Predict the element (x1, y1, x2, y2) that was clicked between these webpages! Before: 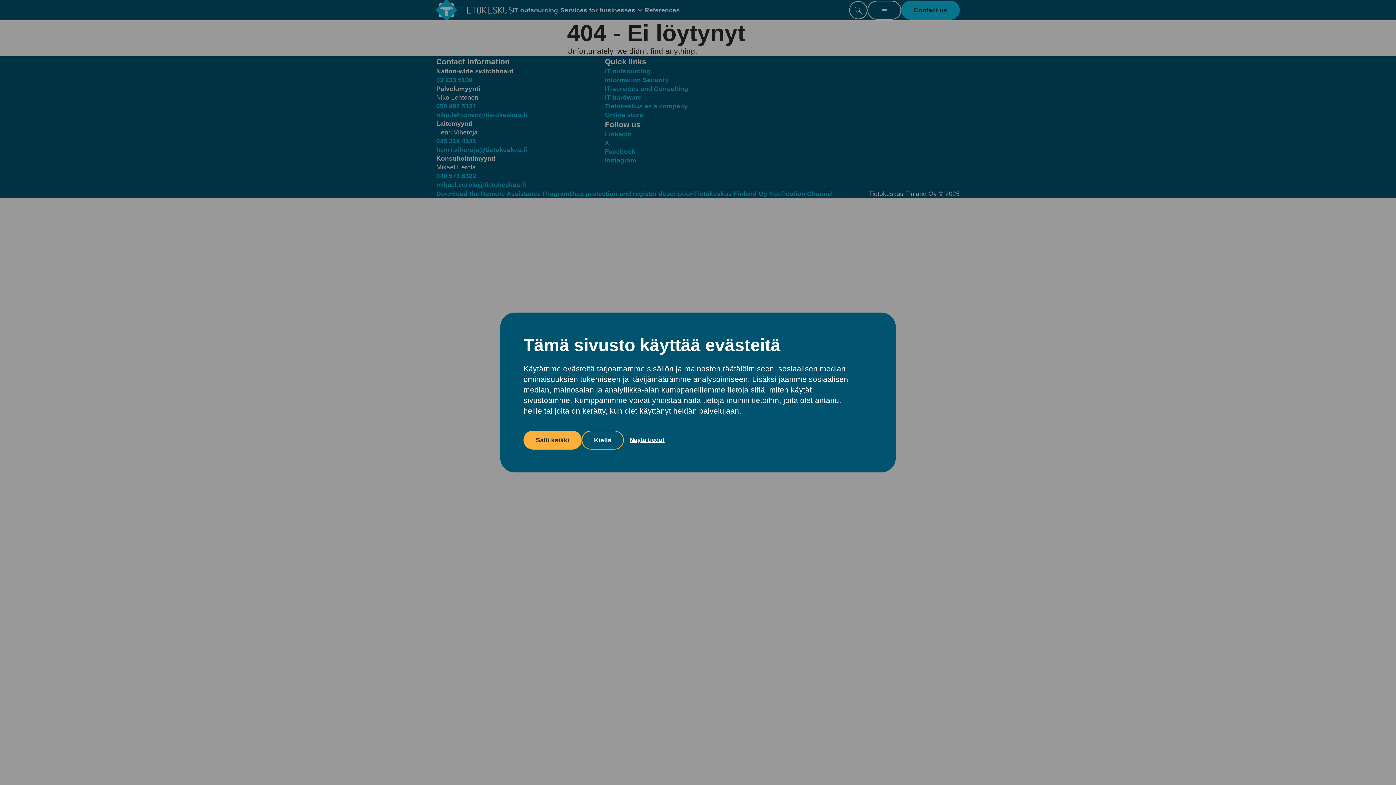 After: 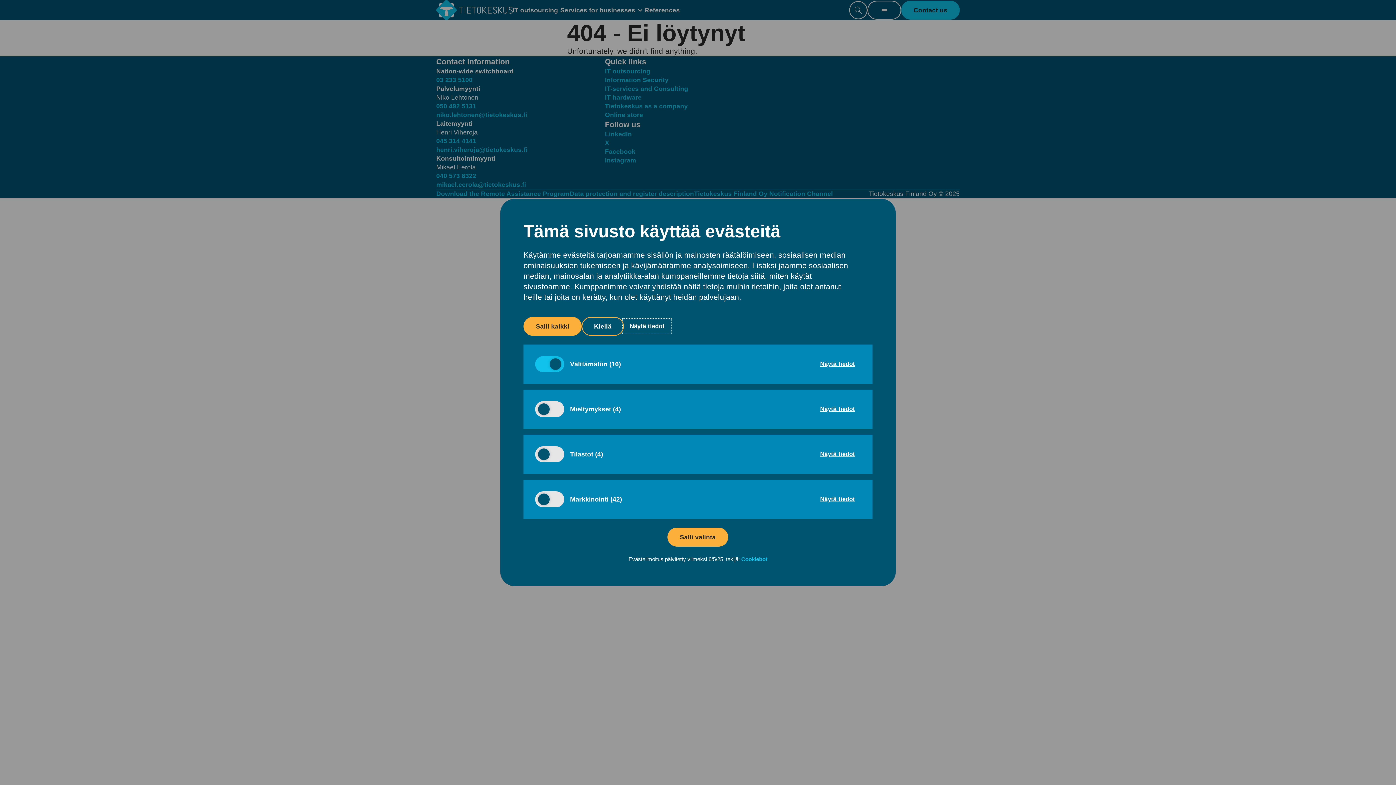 Action: label: Näytä tiedot bbox: (624, 433, 670, 446)